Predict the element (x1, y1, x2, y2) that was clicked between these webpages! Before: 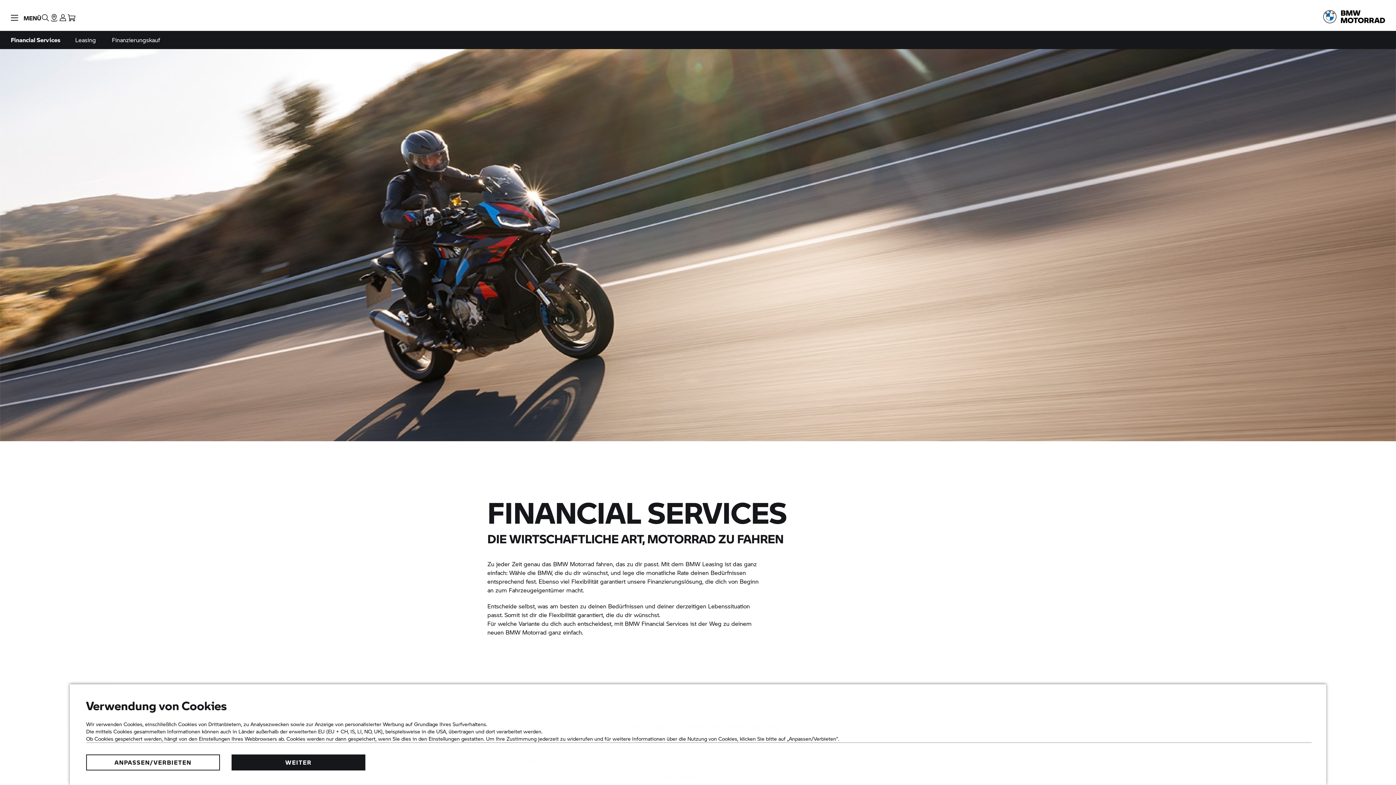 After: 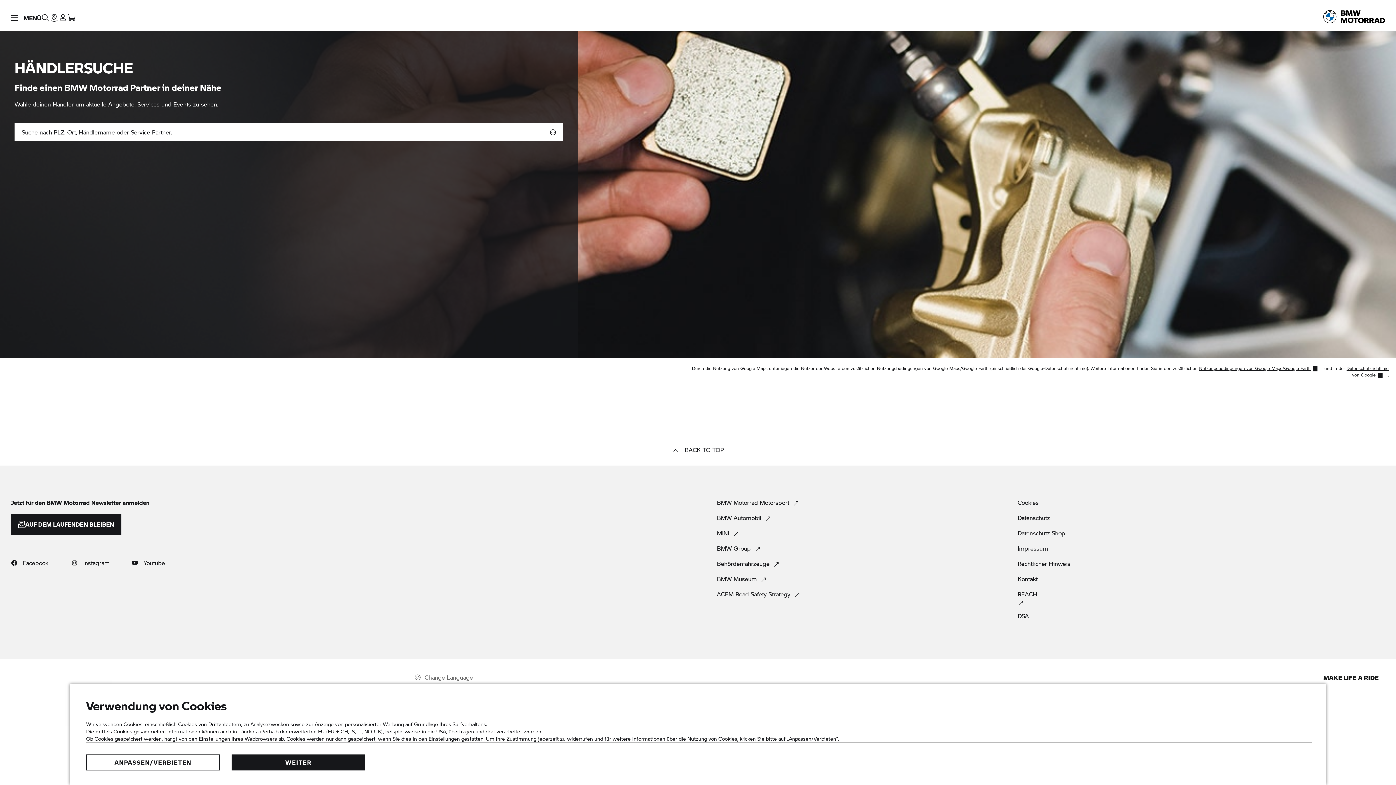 Action: bbox: (49, 0, 58, 30) label: Händler finden